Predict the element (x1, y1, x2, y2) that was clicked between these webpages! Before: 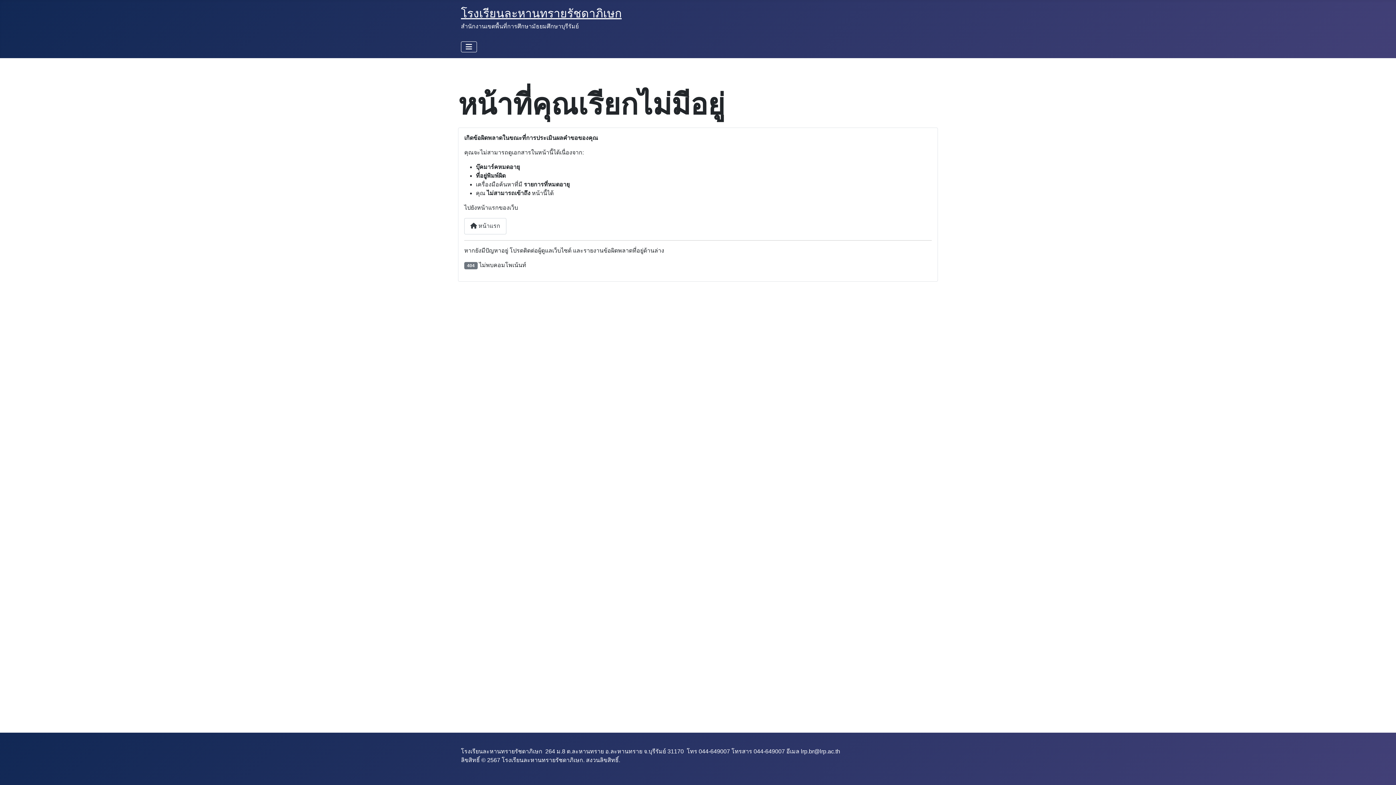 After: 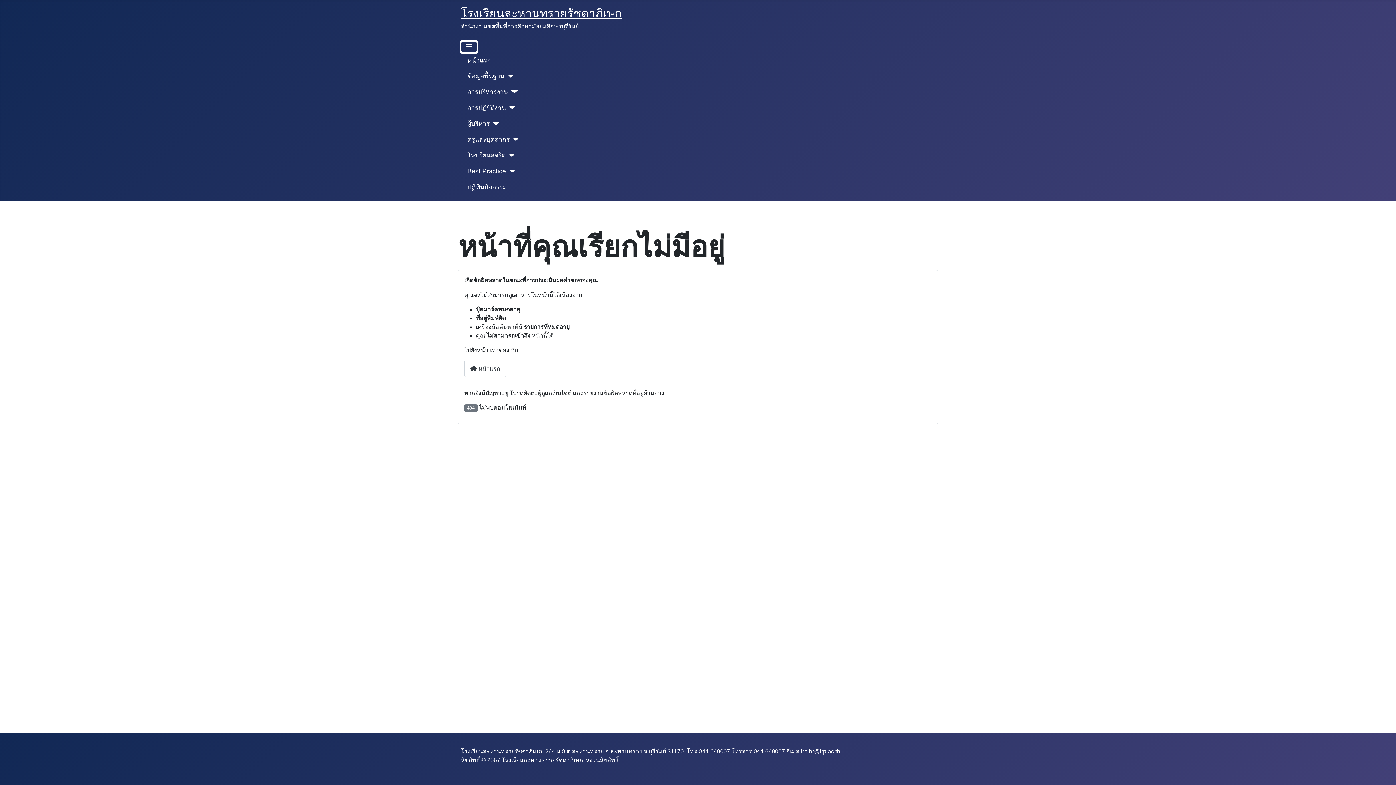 Action: label: สลับเนวิเกชั่น bbox: (461, 41, 477, 52)